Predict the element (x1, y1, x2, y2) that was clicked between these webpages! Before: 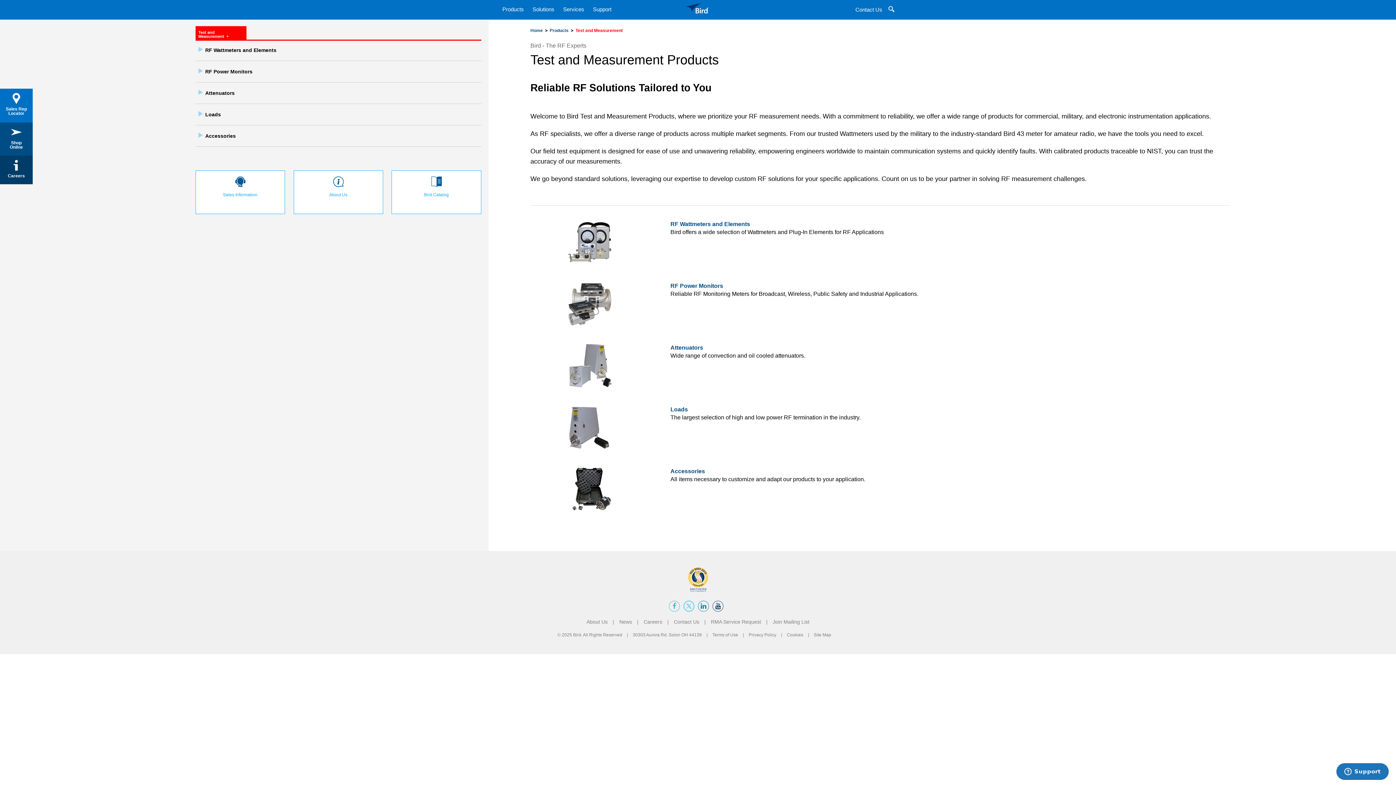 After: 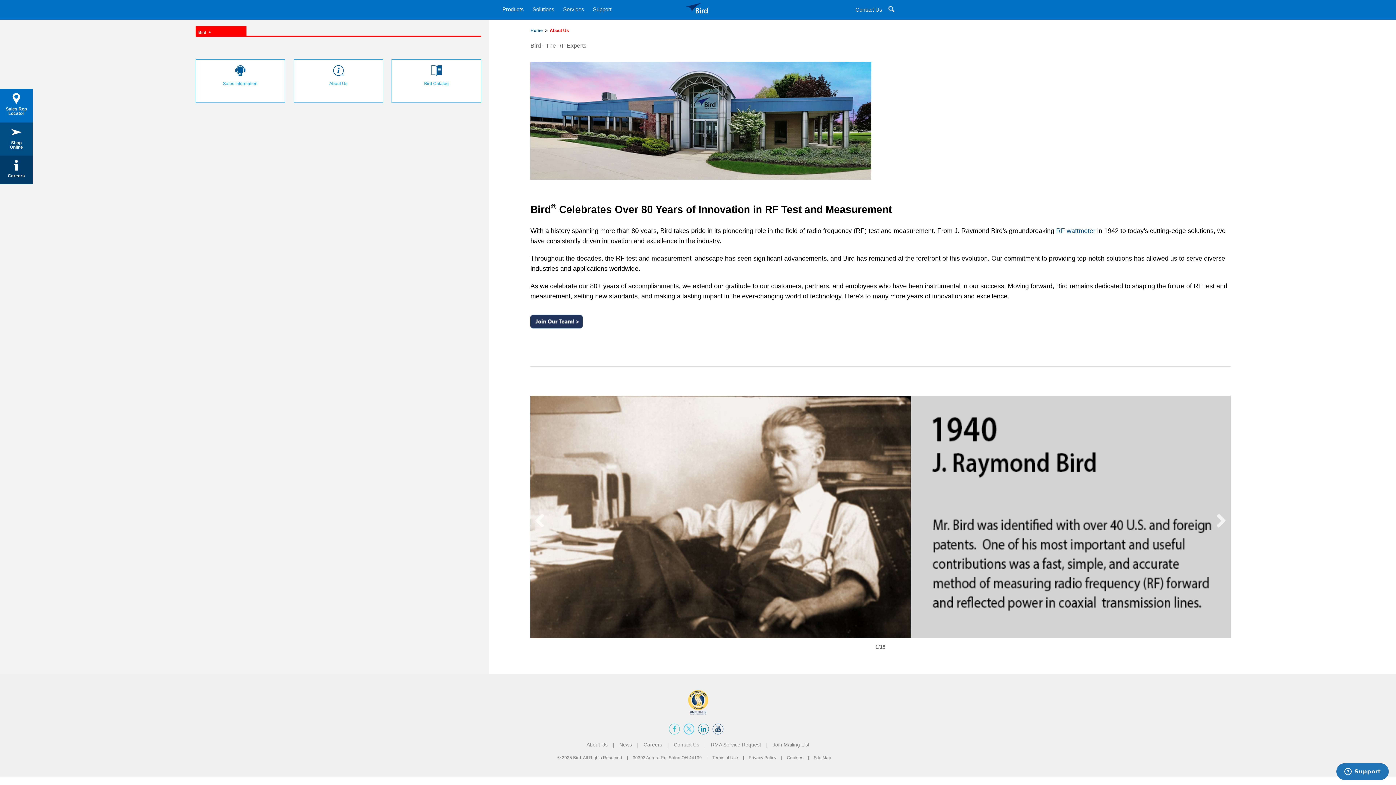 Action: label: About Us bbox: (586, 619, 607, 625)